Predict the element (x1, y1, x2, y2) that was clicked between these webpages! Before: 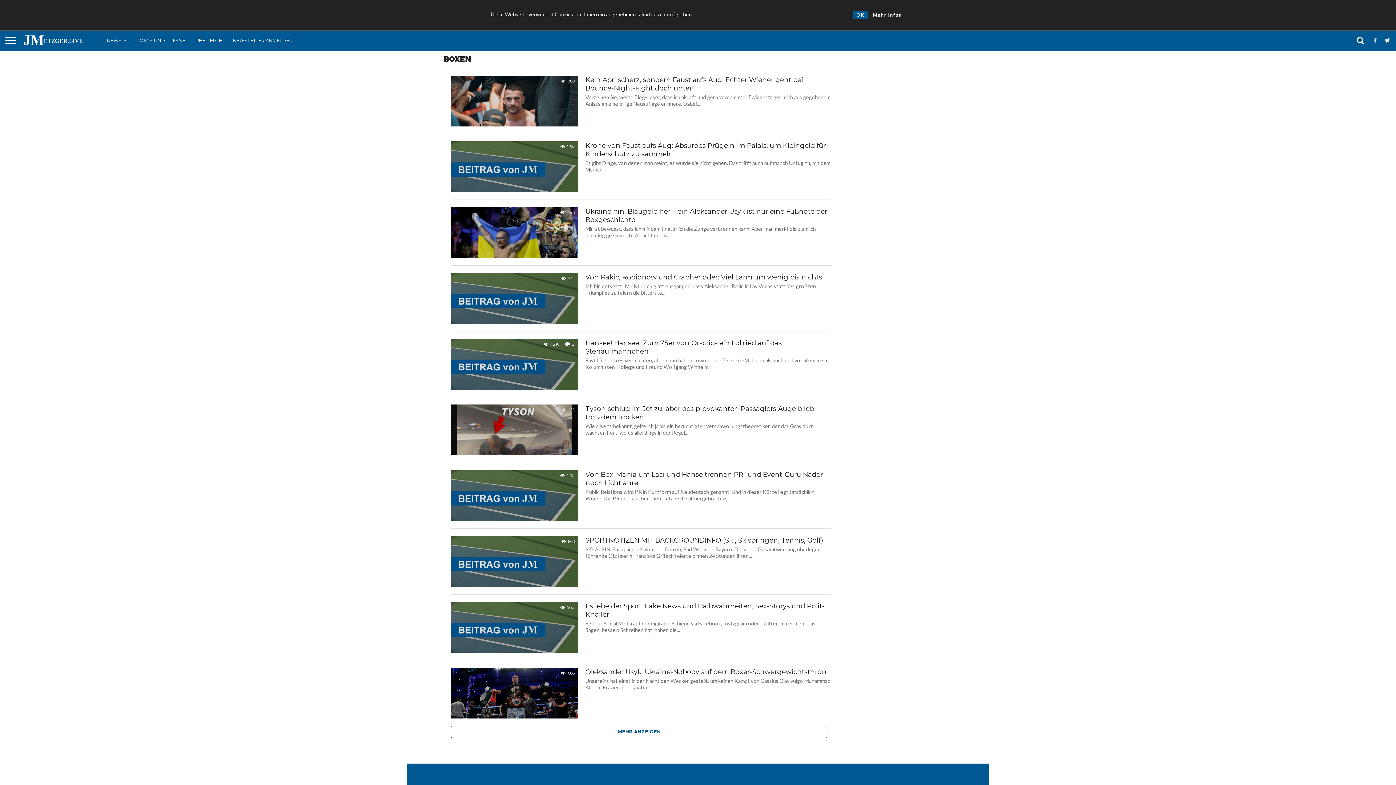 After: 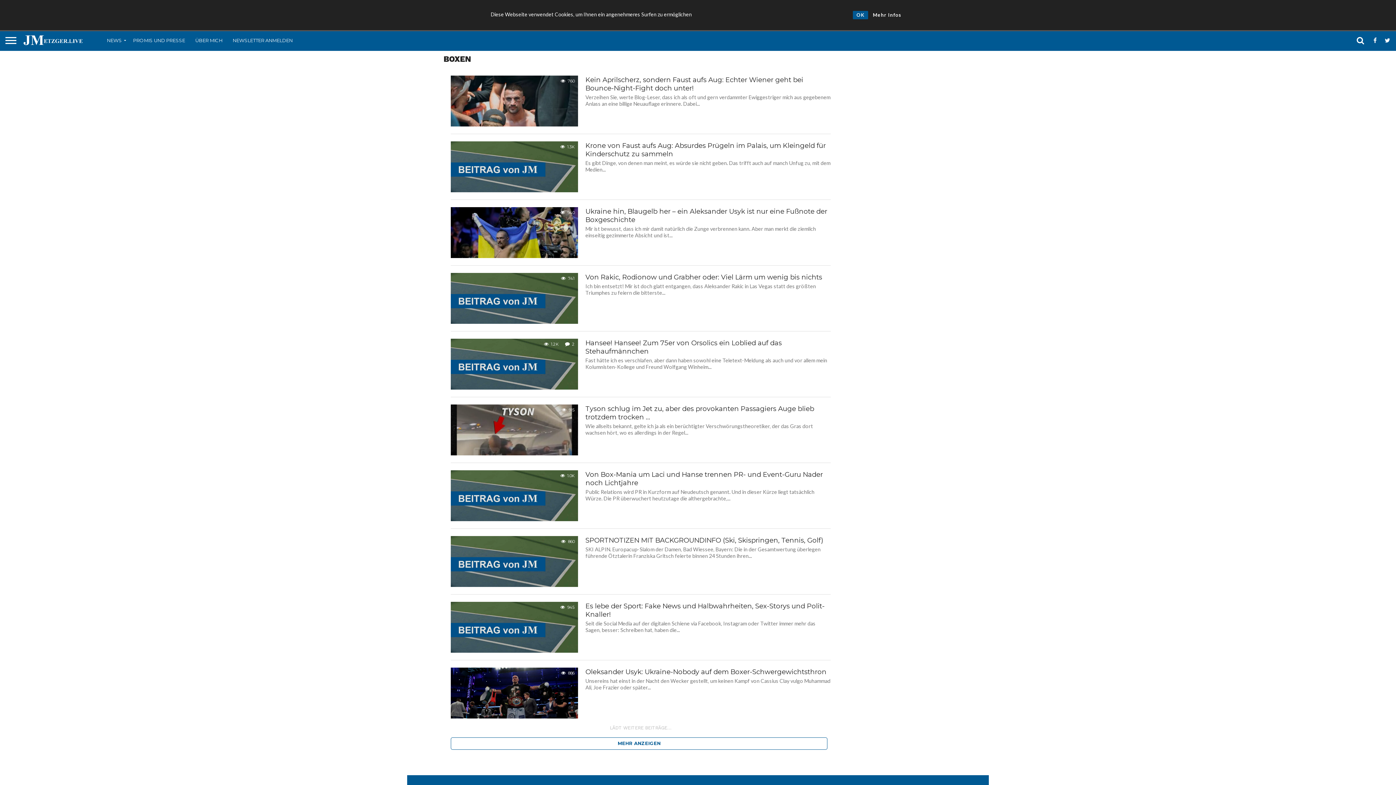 Action: label: MEHR ANZEIGEN bbox: (451, 726, 827, 738)